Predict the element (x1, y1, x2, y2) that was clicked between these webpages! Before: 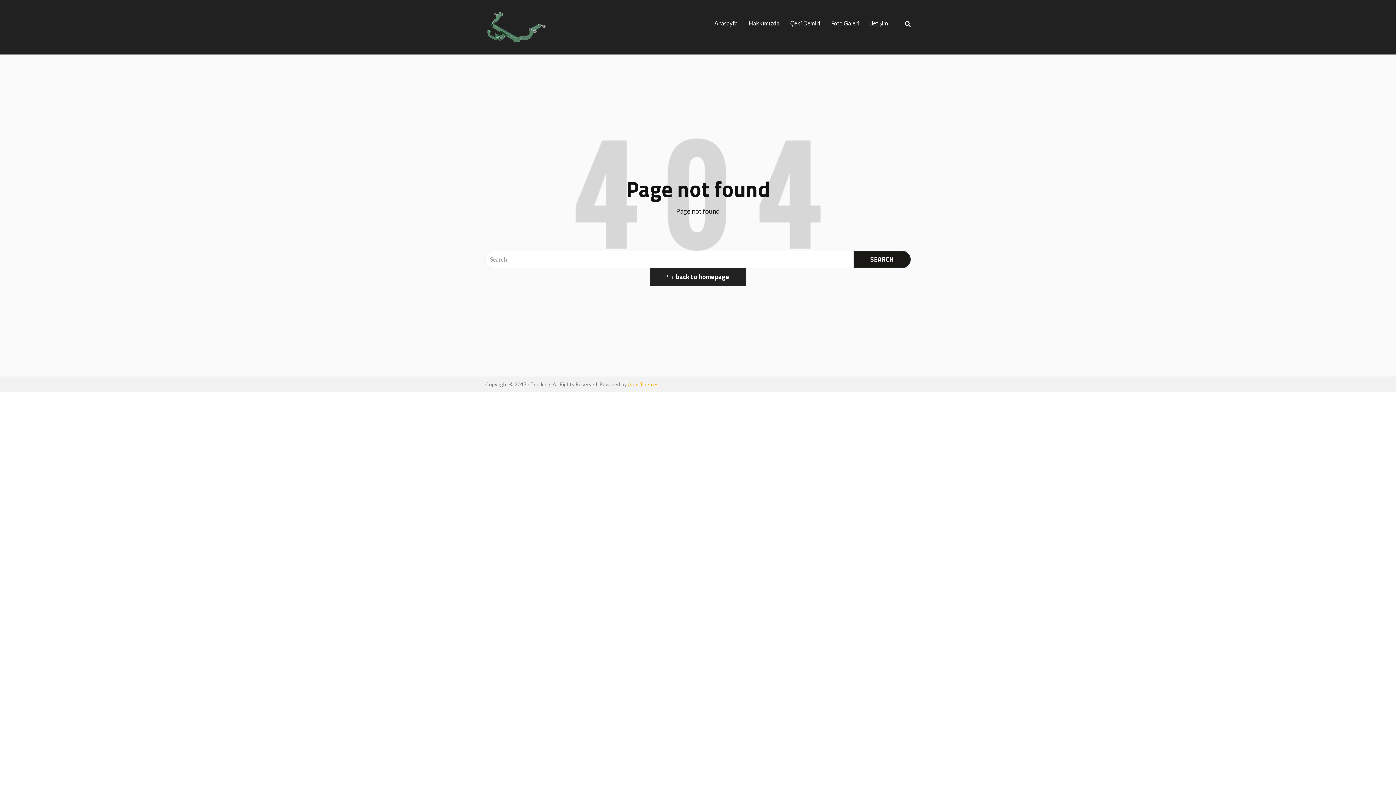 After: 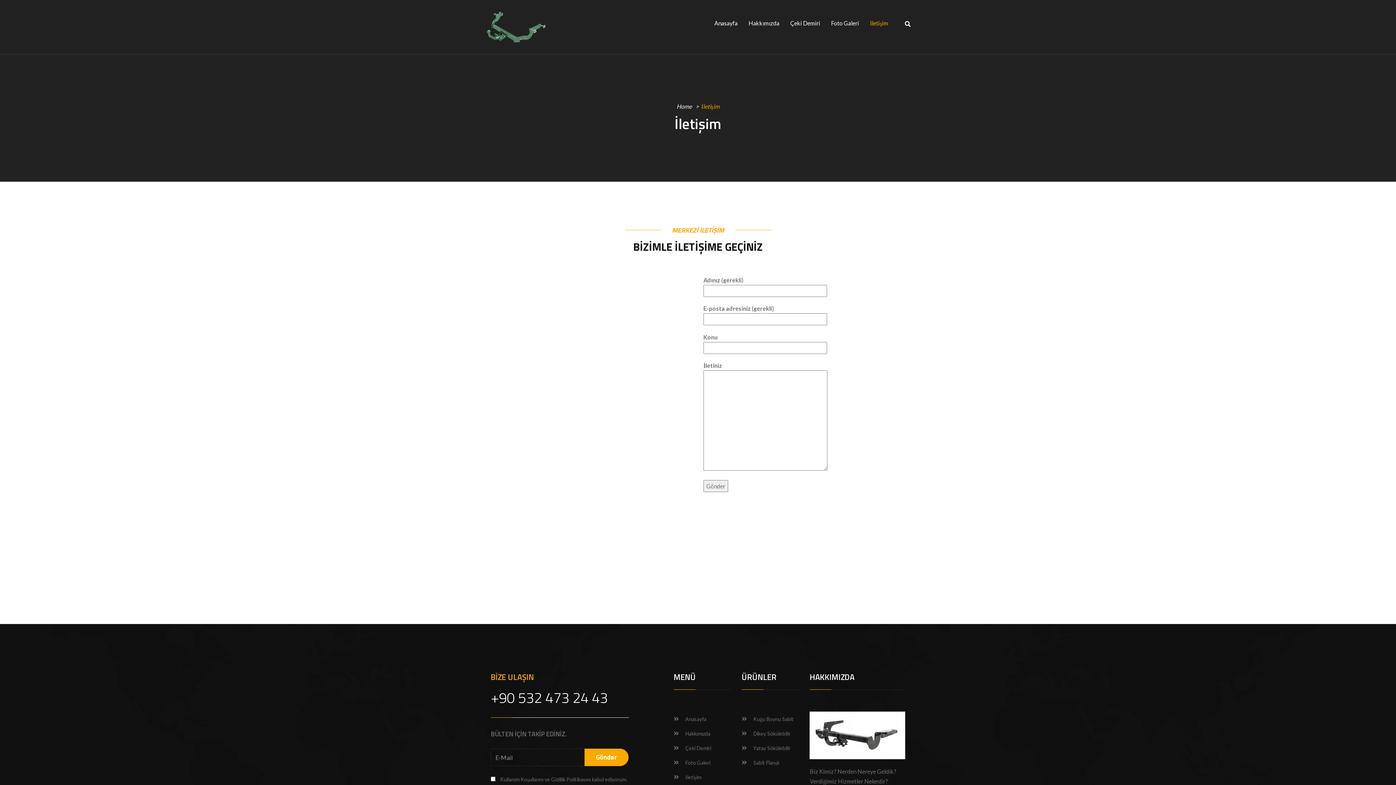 Action: label: İletişim bbox: (870, 10, 888, 35)